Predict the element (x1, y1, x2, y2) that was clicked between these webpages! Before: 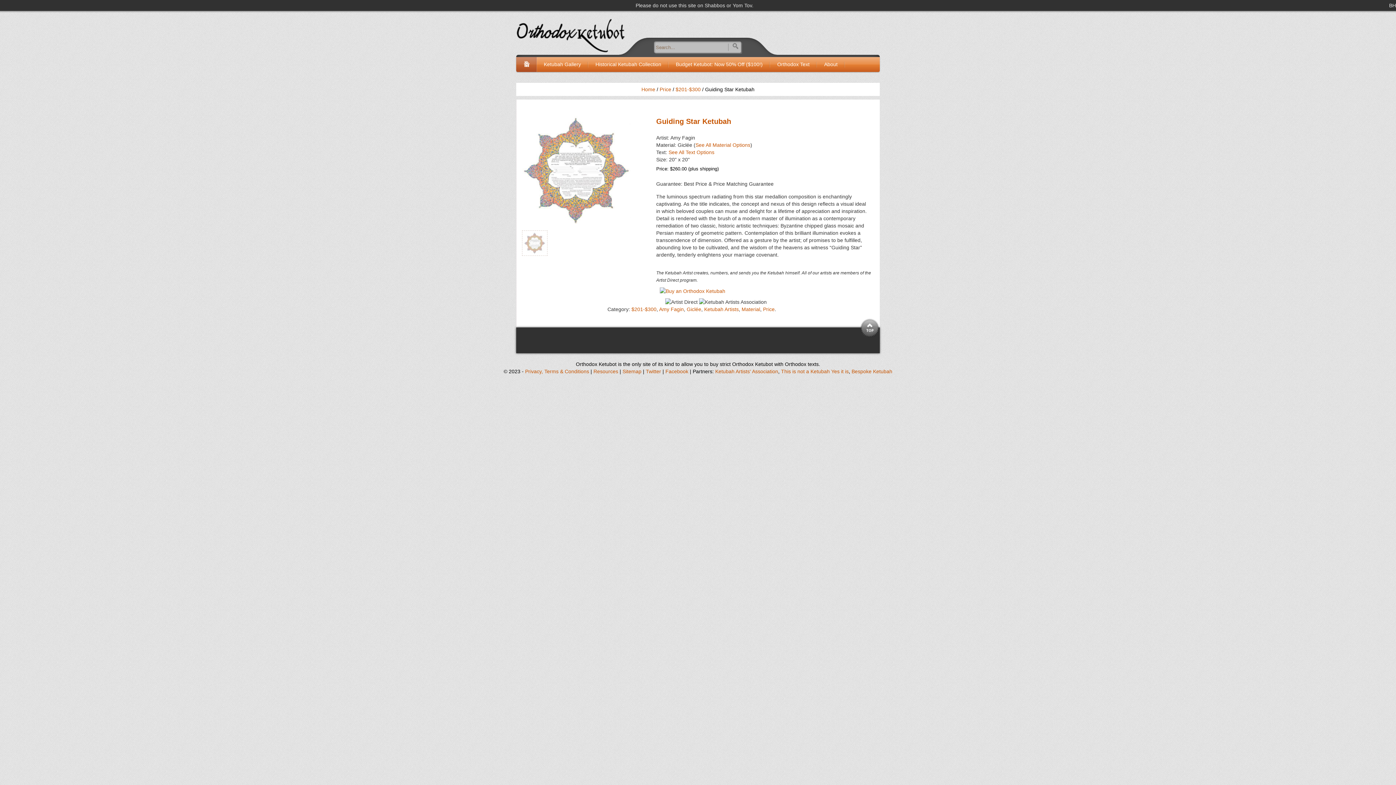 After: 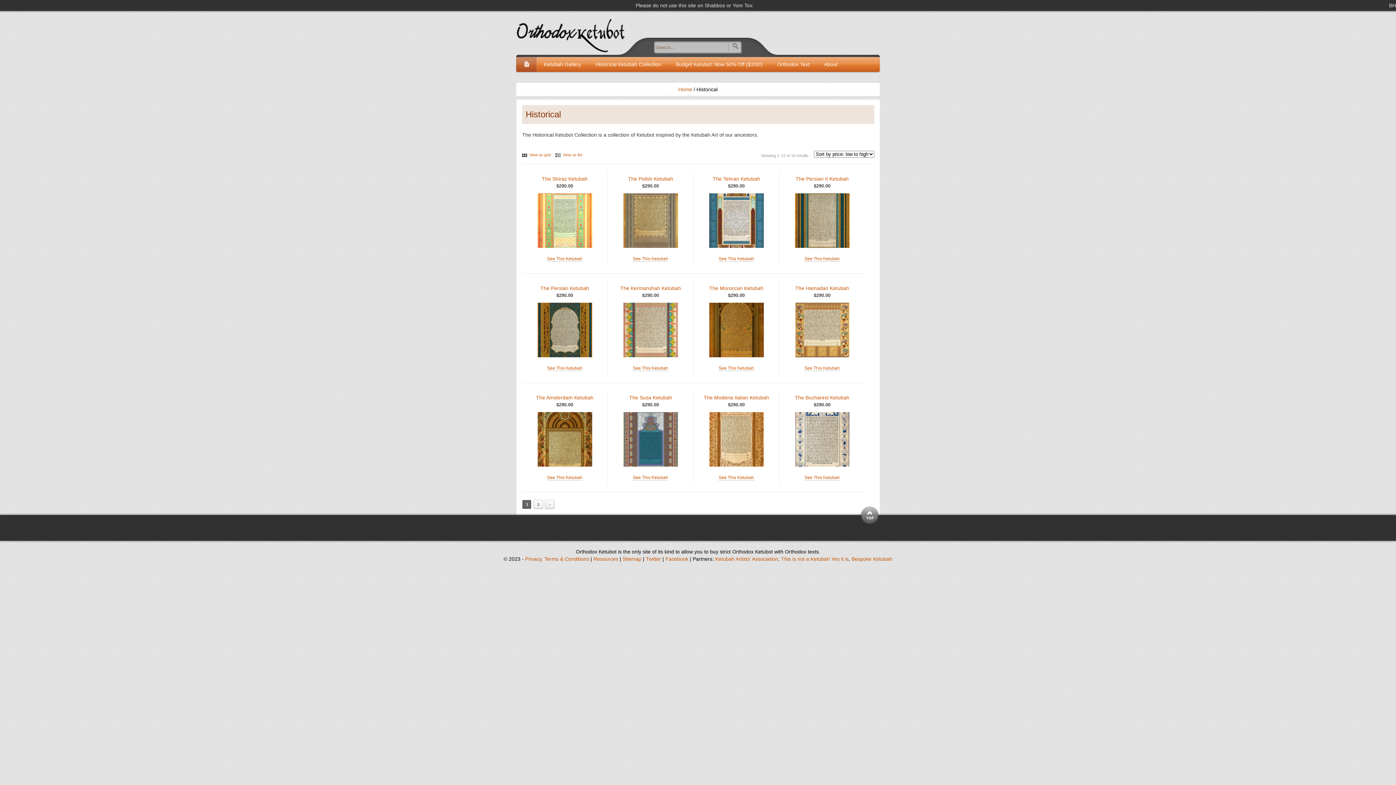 Action: bbox: (595, 57, 661, 72) label: Historical Ketubah Collection